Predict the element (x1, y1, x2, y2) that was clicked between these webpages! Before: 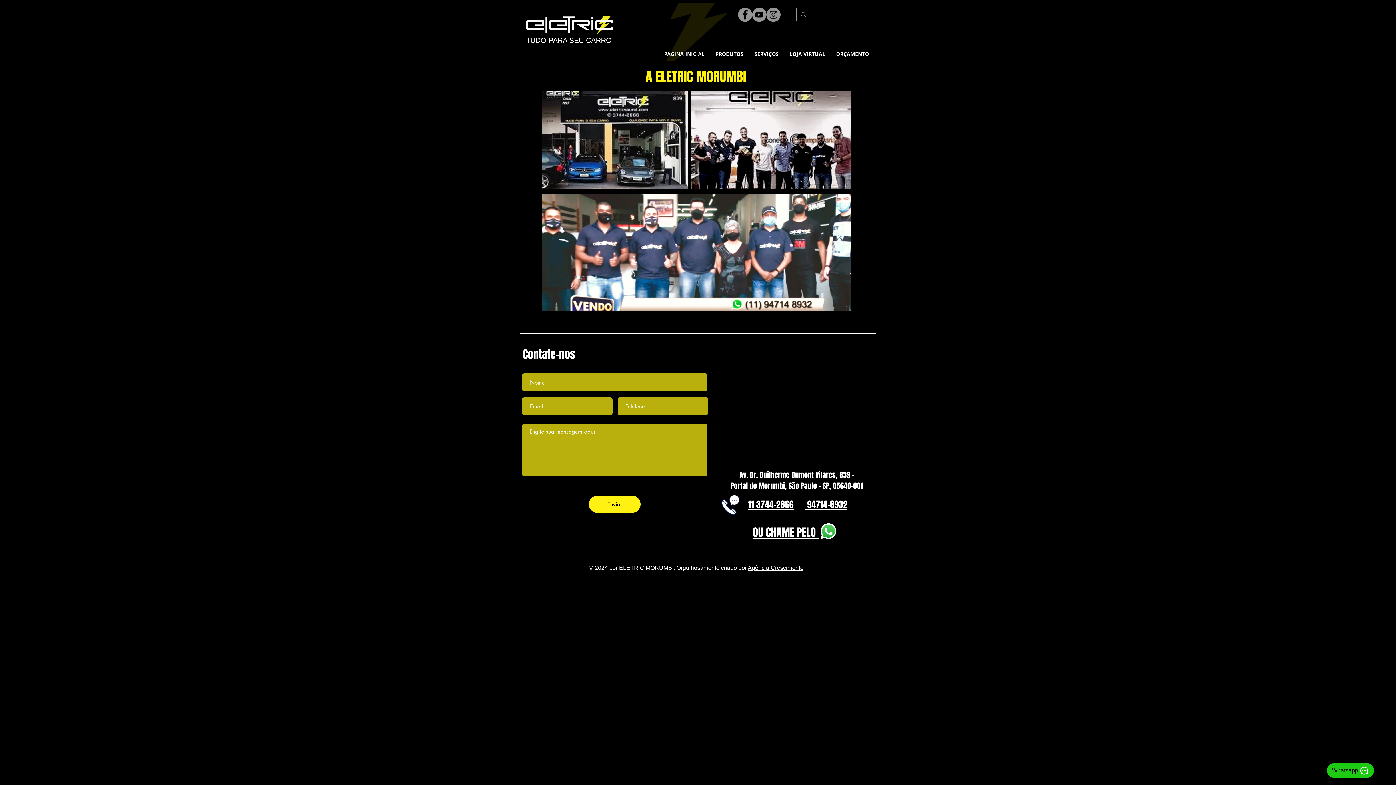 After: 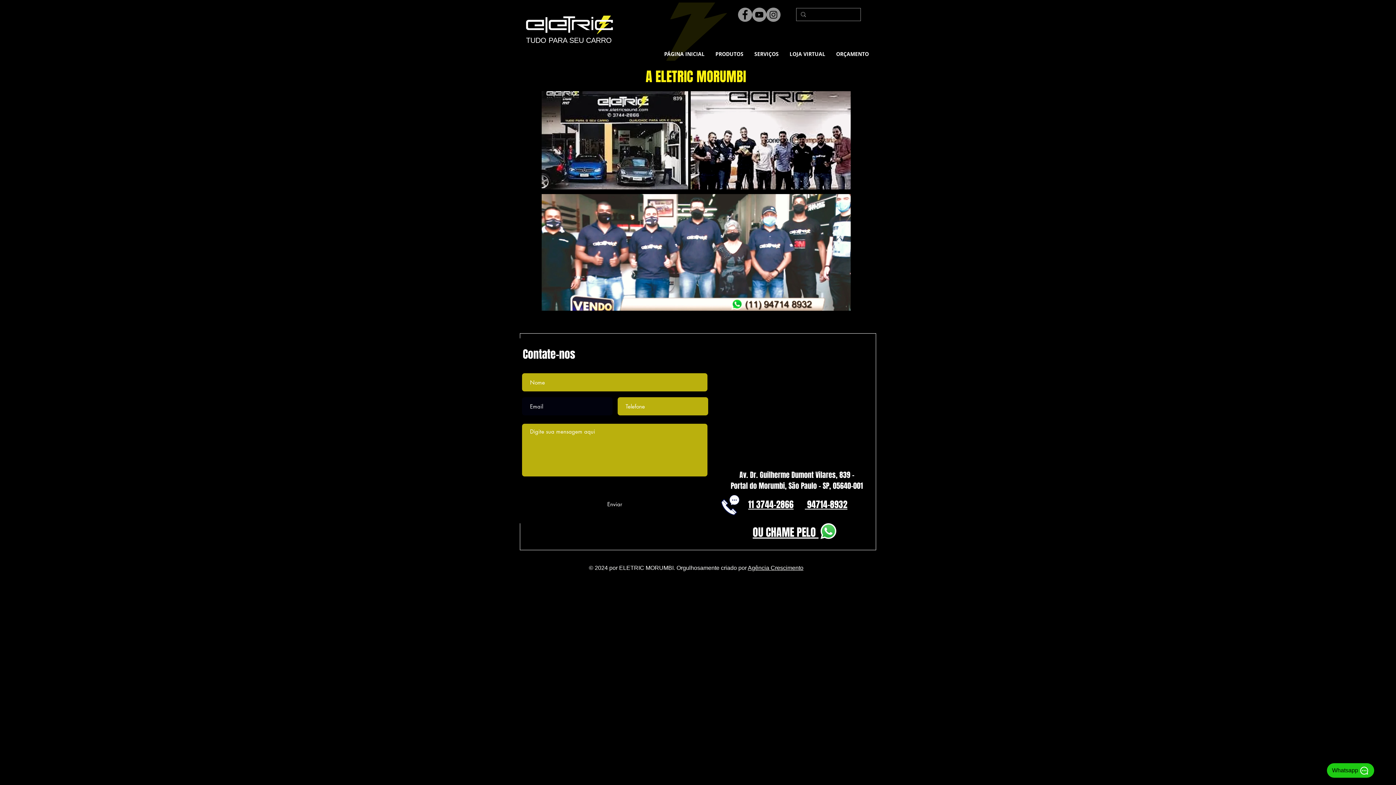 Action: label: Enviar bbox: (589, 496, 640, 513)